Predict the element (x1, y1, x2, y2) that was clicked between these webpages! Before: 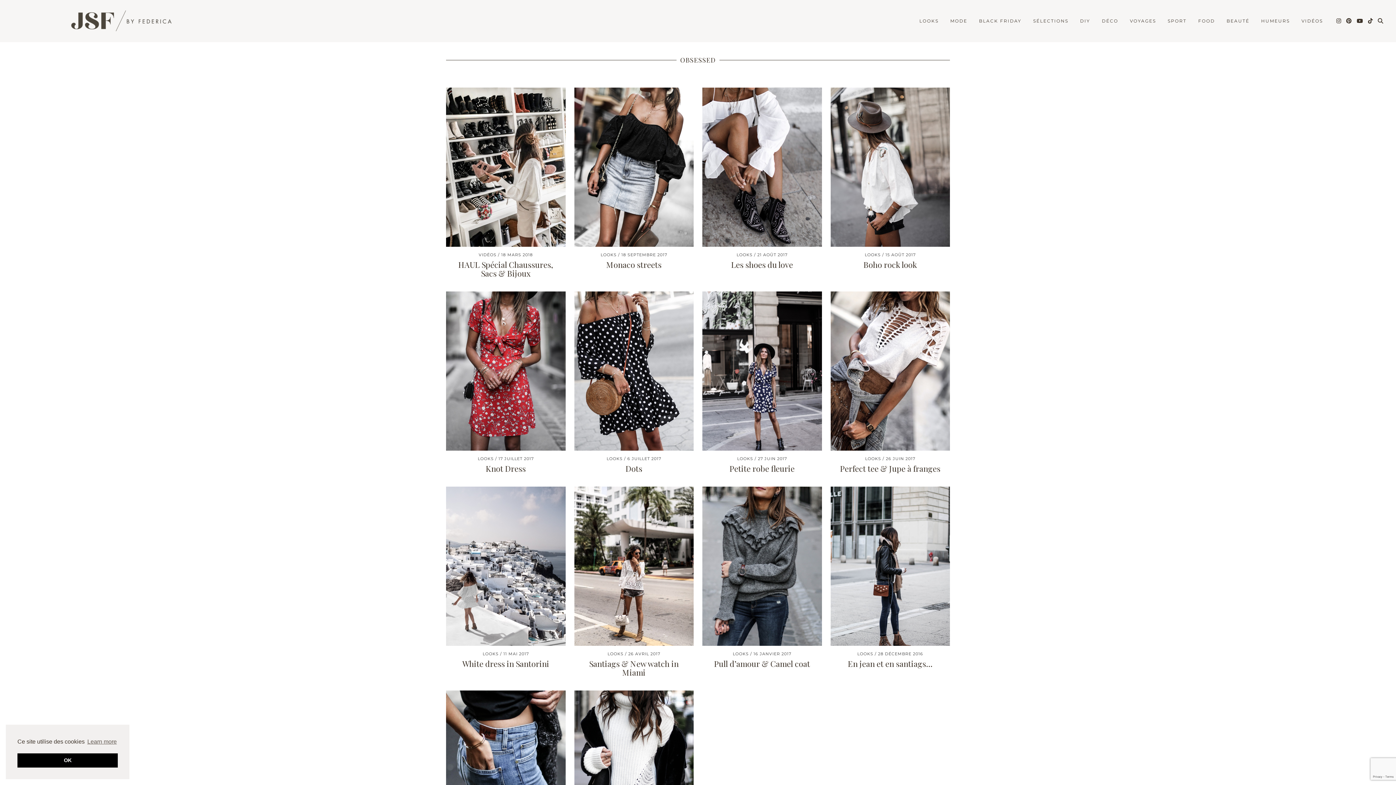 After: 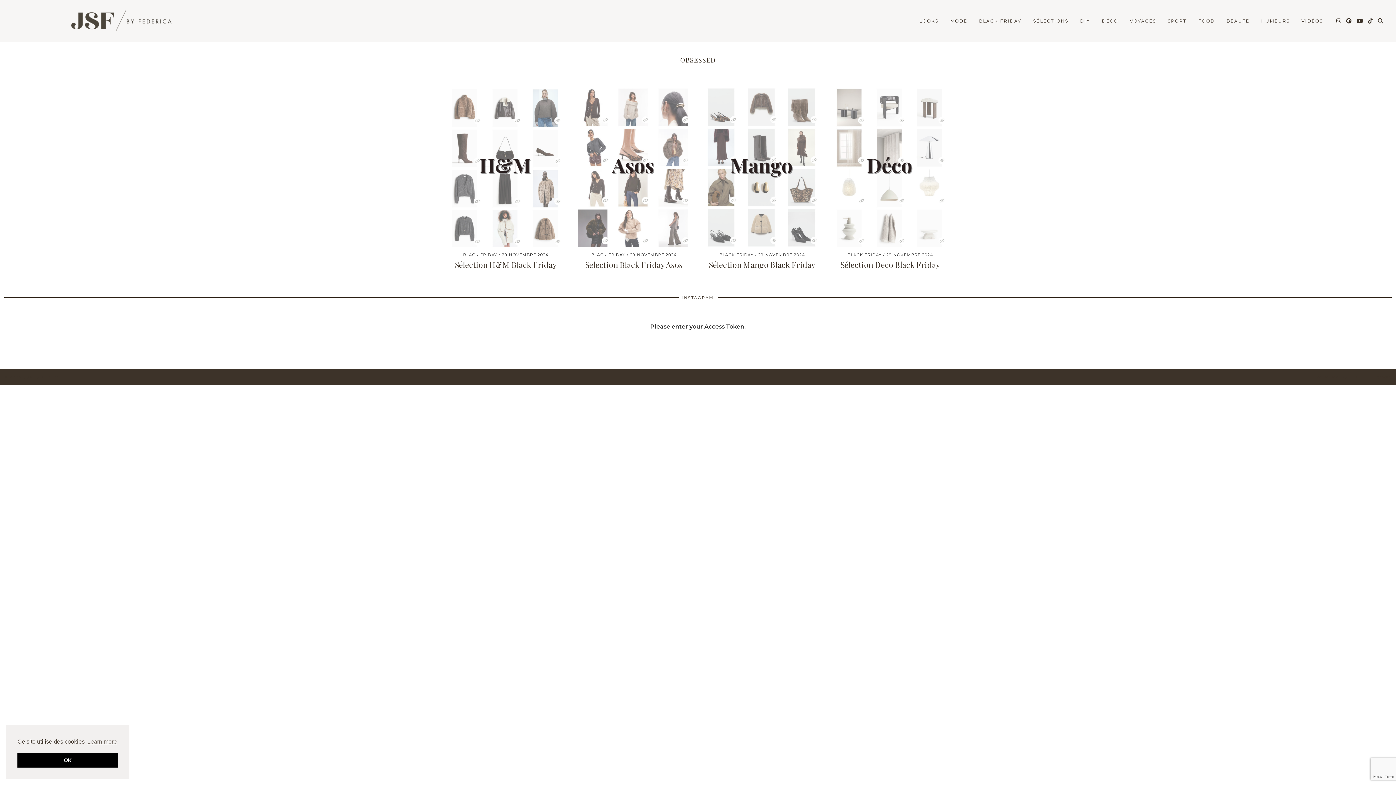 Action: bbox: (973, 14, 1027, 28) label: BLACK FRIDAY